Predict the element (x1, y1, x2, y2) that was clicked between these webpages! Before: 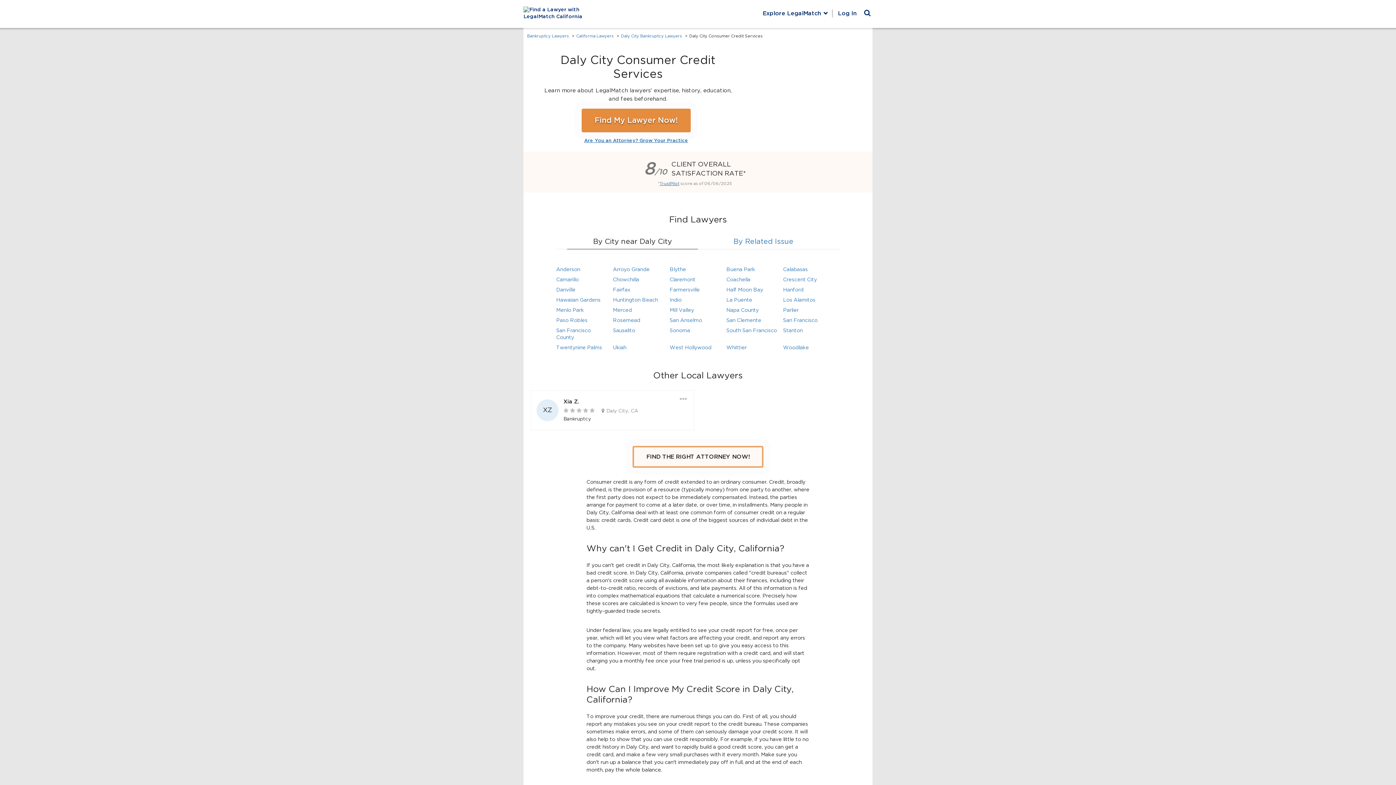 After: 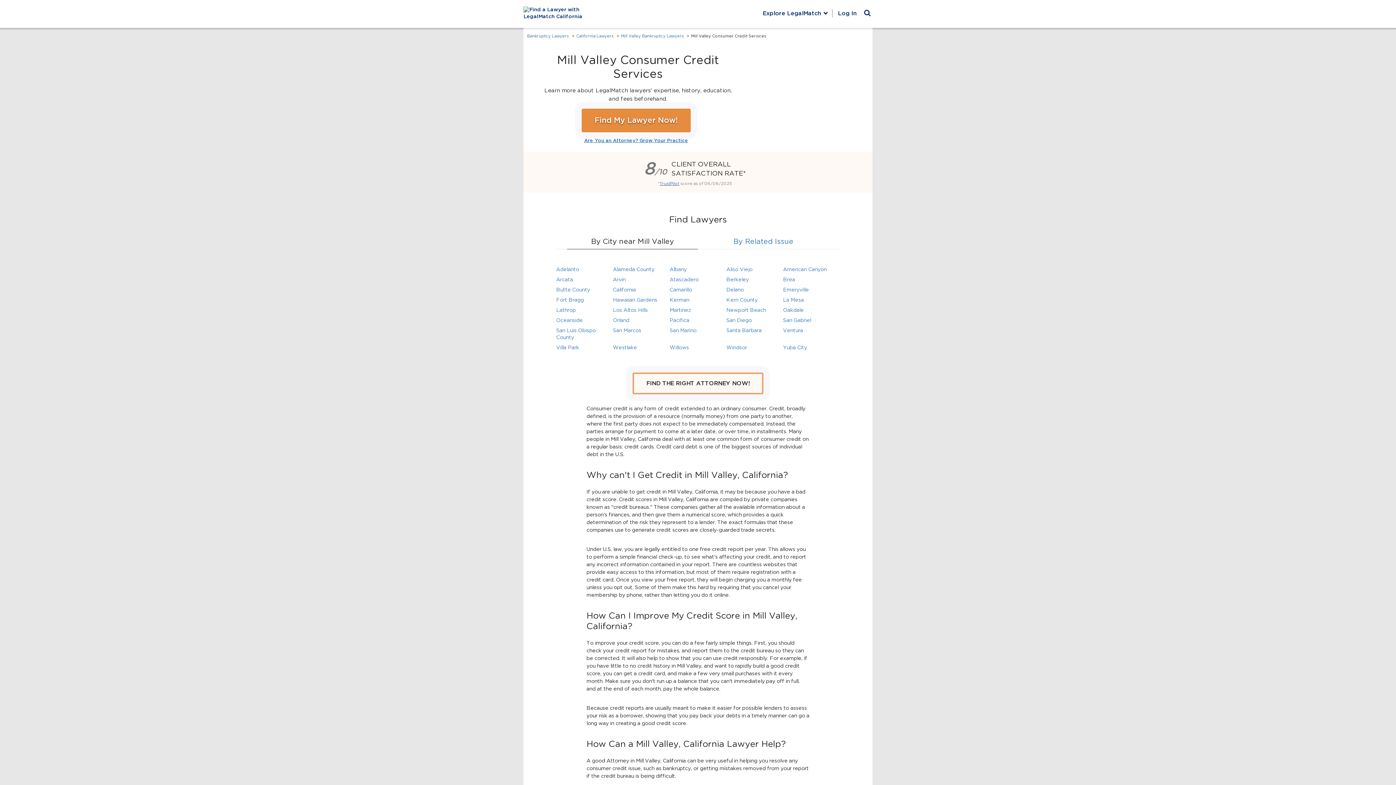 Action: bbox: (669, 308, 694, 313) label: Mill Valley